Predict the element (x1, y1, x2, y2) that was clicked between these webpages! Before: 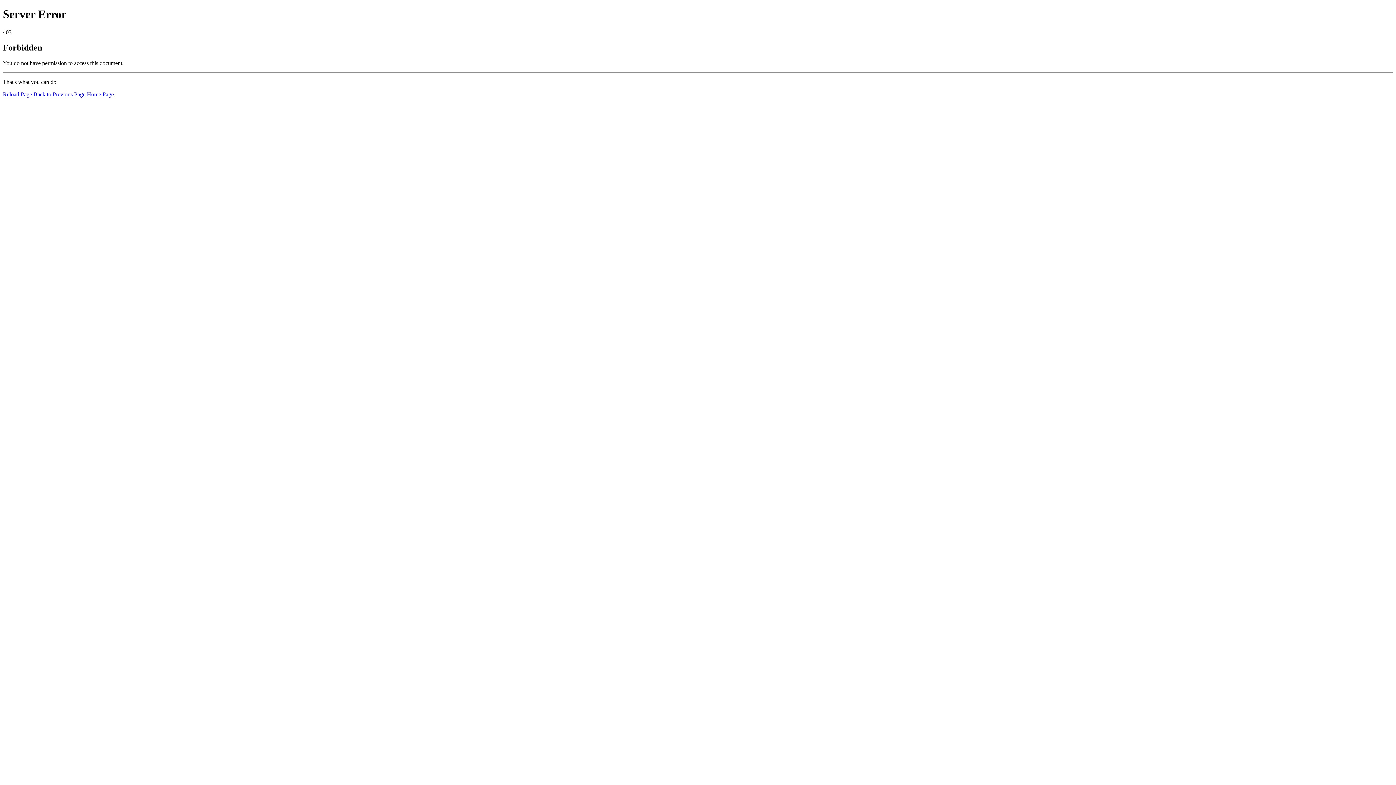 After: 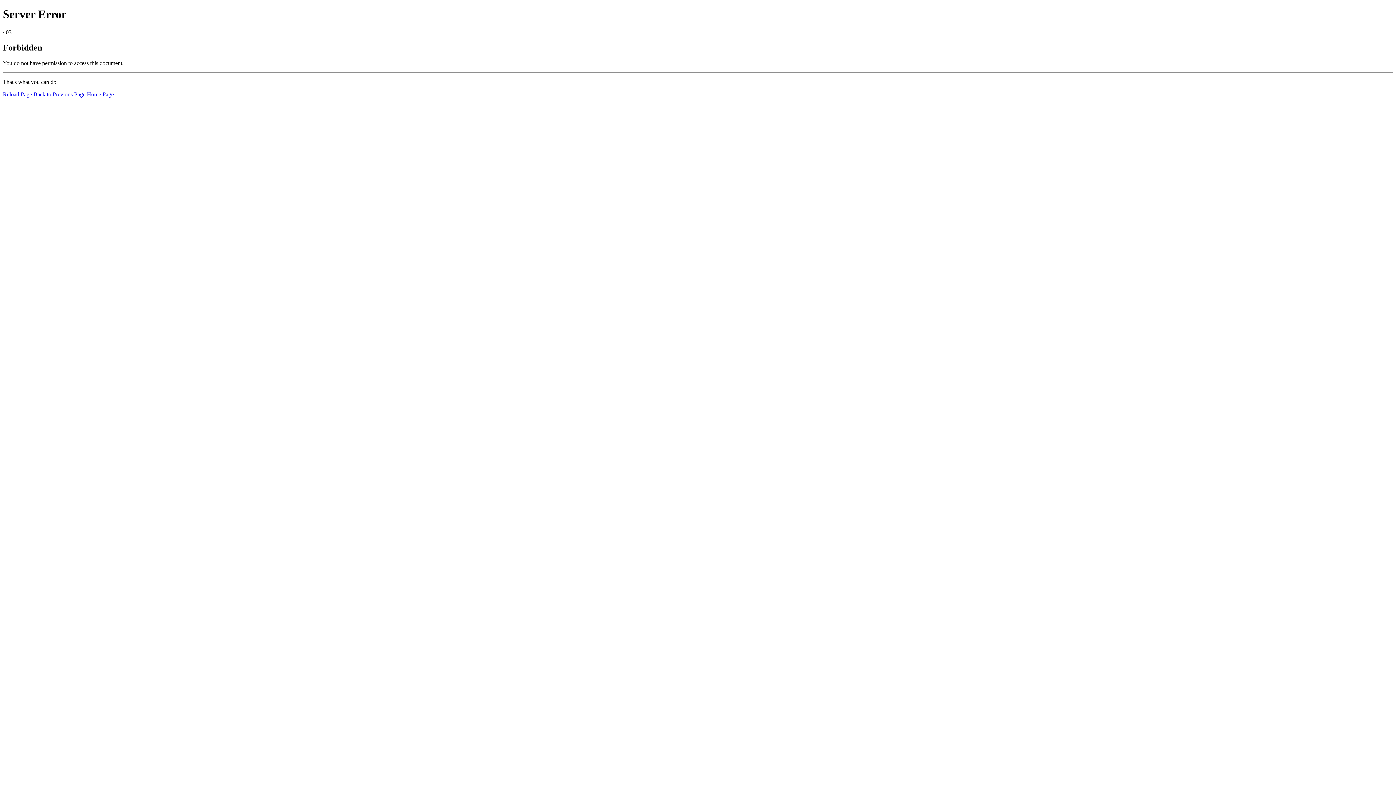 Action: label: Reload Page bbox: (2, 91, 32, 97)